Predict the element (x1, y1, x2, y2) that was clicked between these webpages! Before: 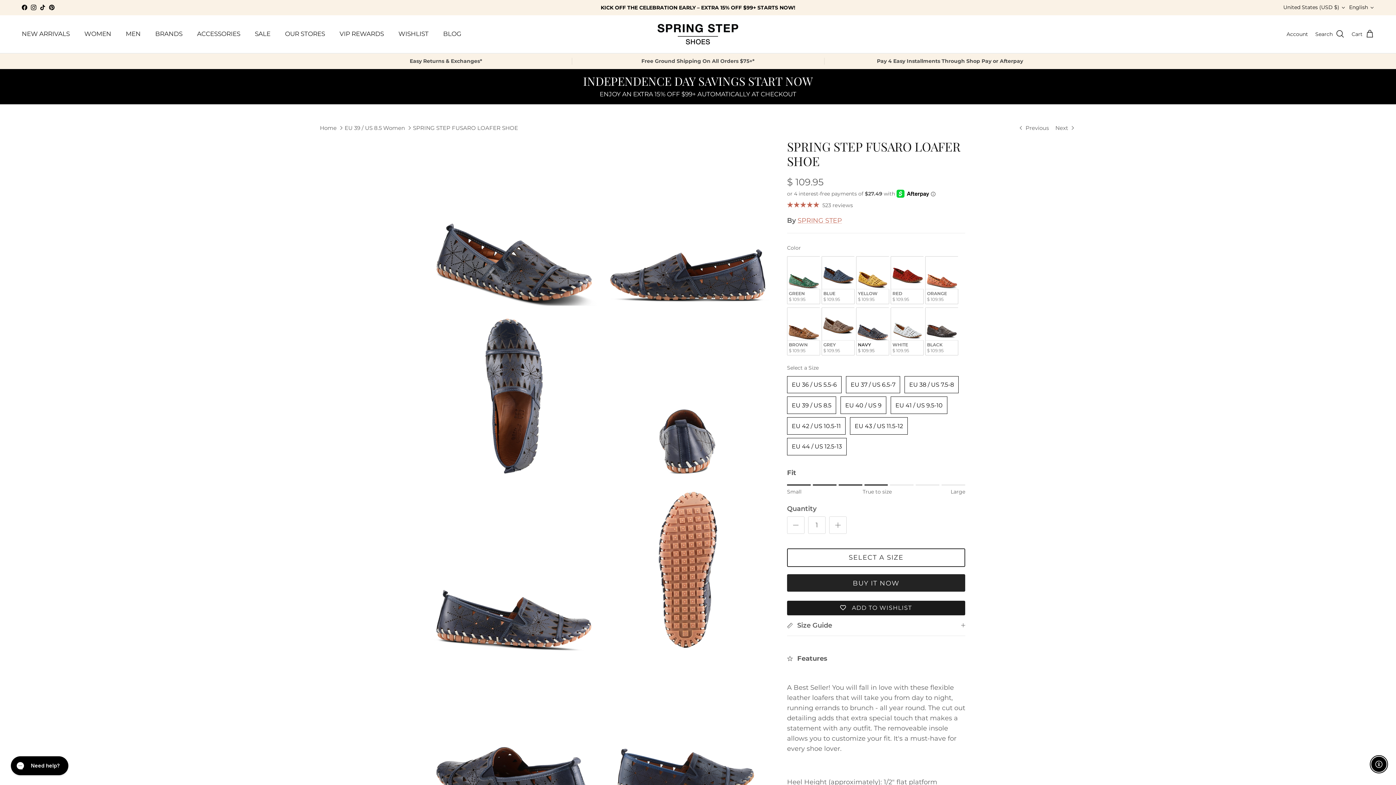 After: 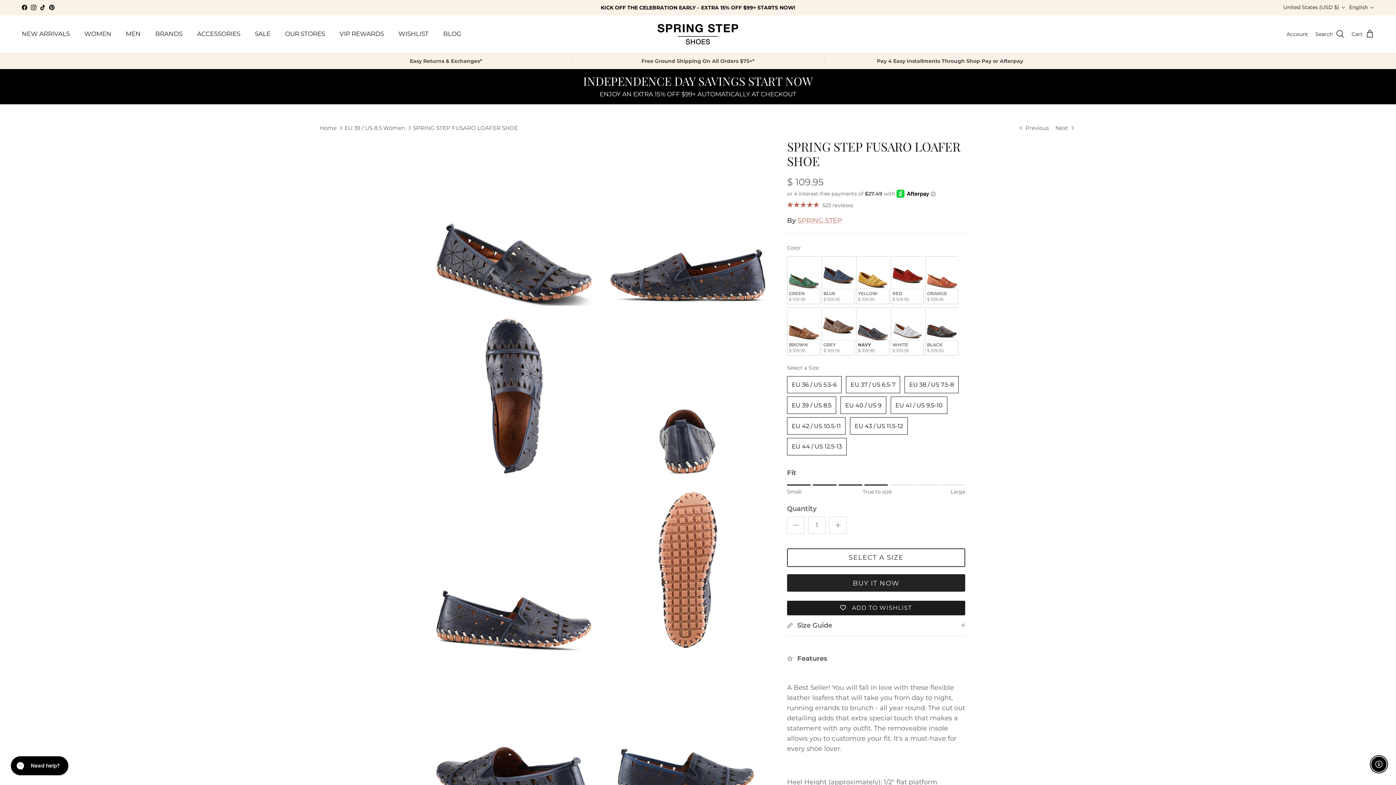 Action: bbox: (30, 4, 36, 10) label: Instagram